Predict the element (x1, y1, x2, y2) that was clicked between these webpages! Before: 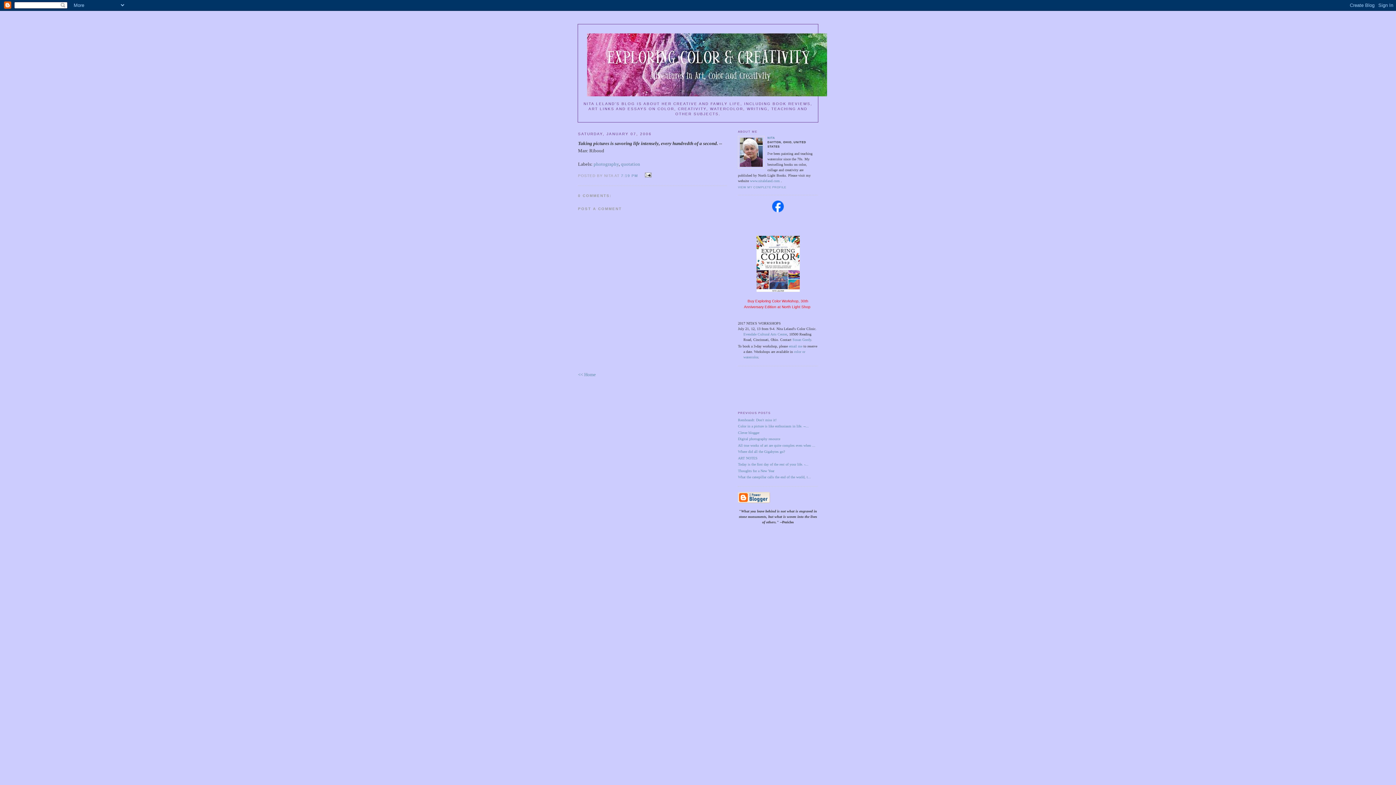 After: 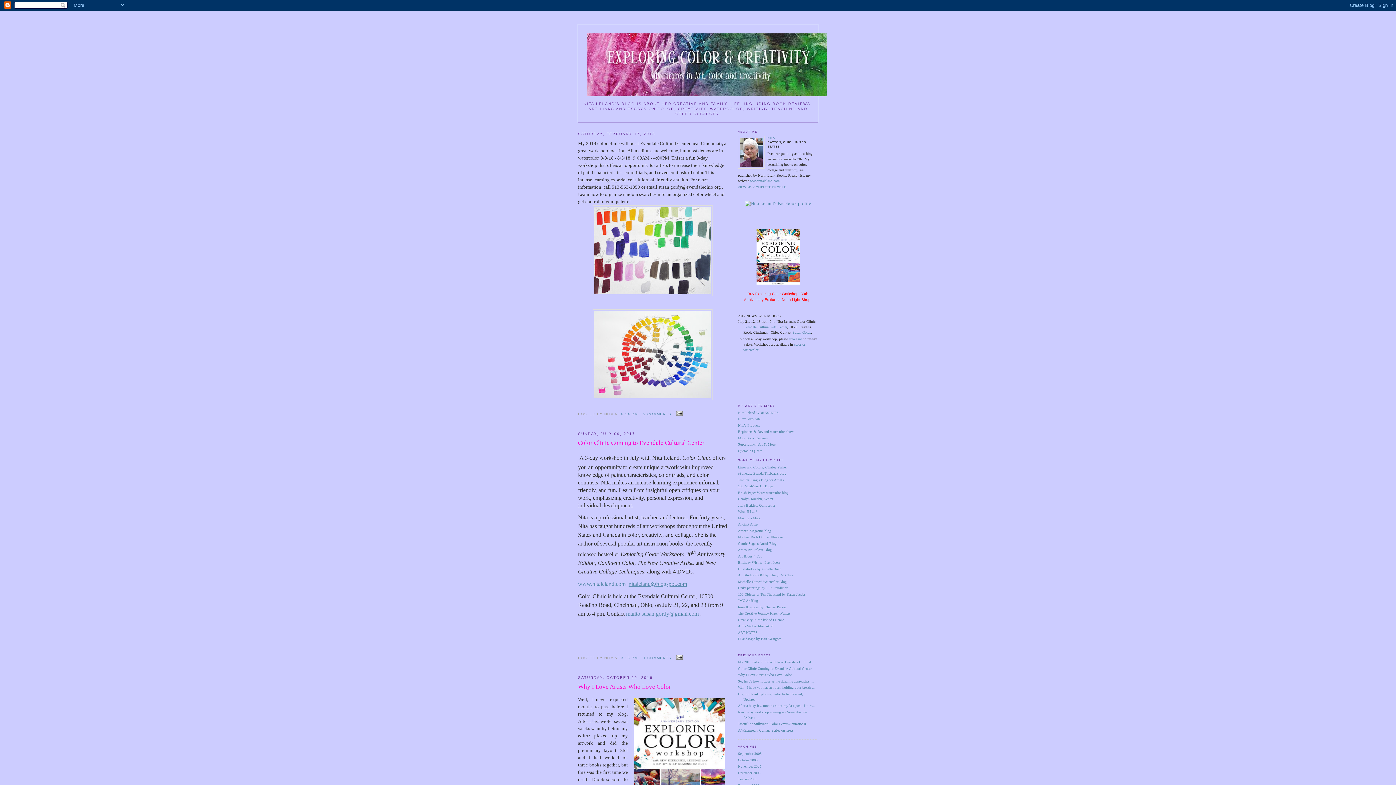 Action: label: << Home bbox: (578, 371, 596, 377)